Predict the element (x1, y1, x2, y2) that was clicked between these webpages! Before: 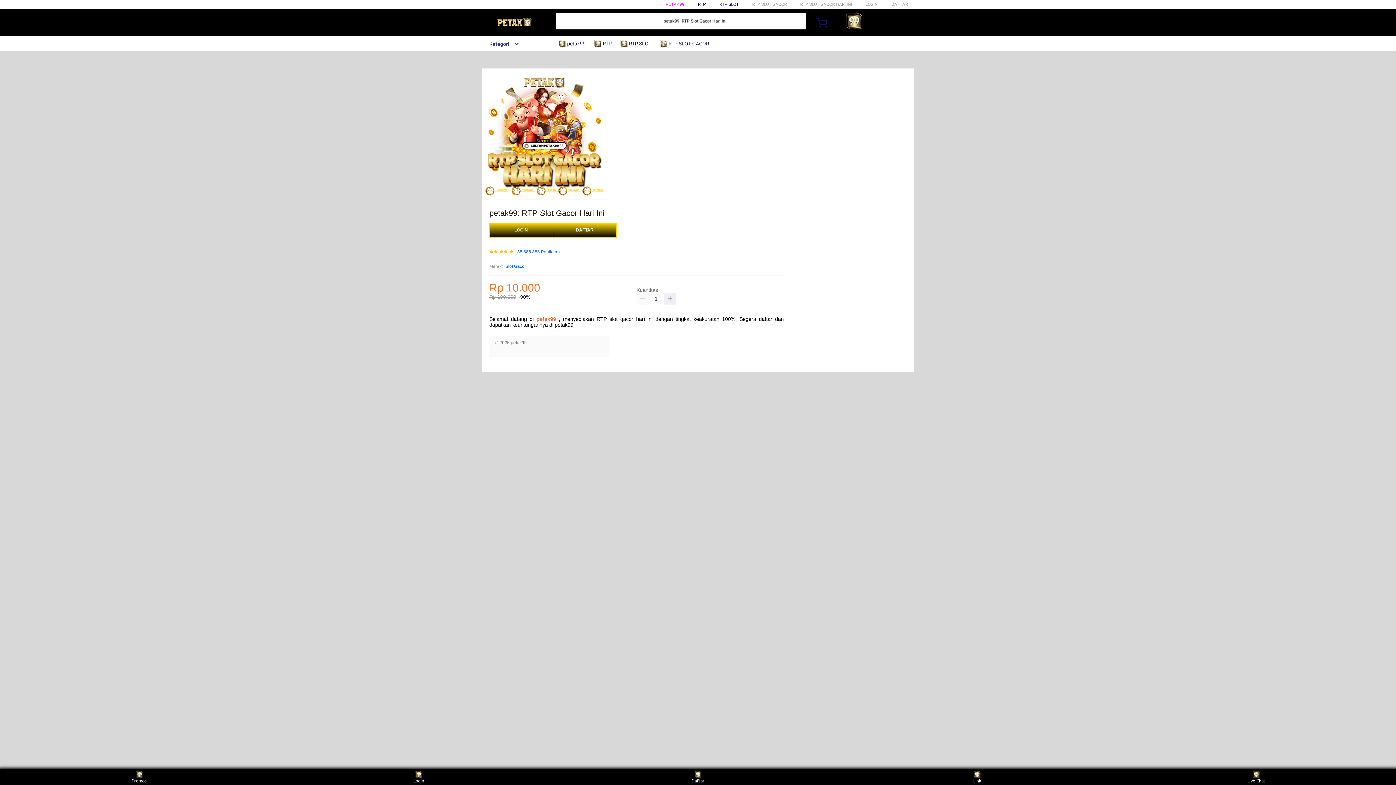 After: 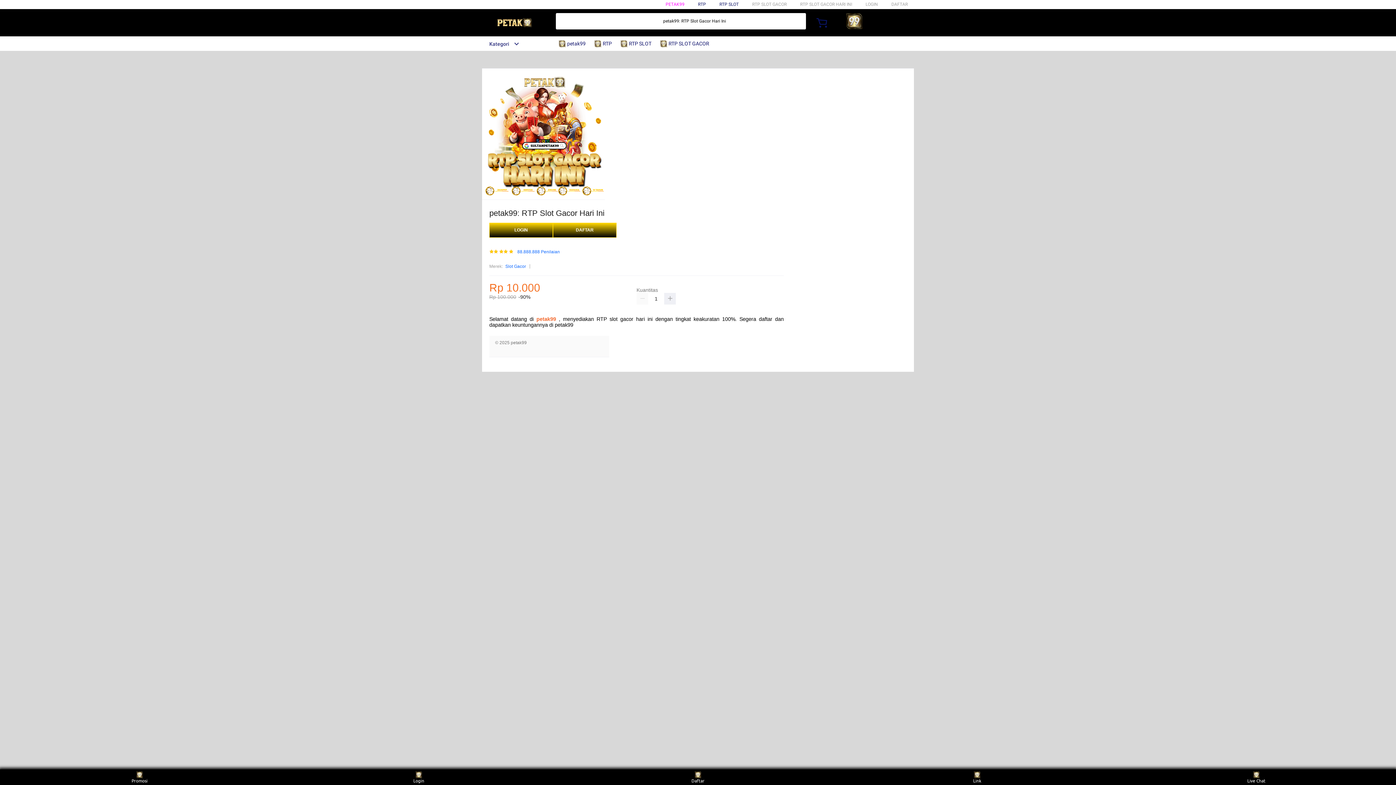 Action: label: RTP SLOT bbox: (719, 1, 738, 6)